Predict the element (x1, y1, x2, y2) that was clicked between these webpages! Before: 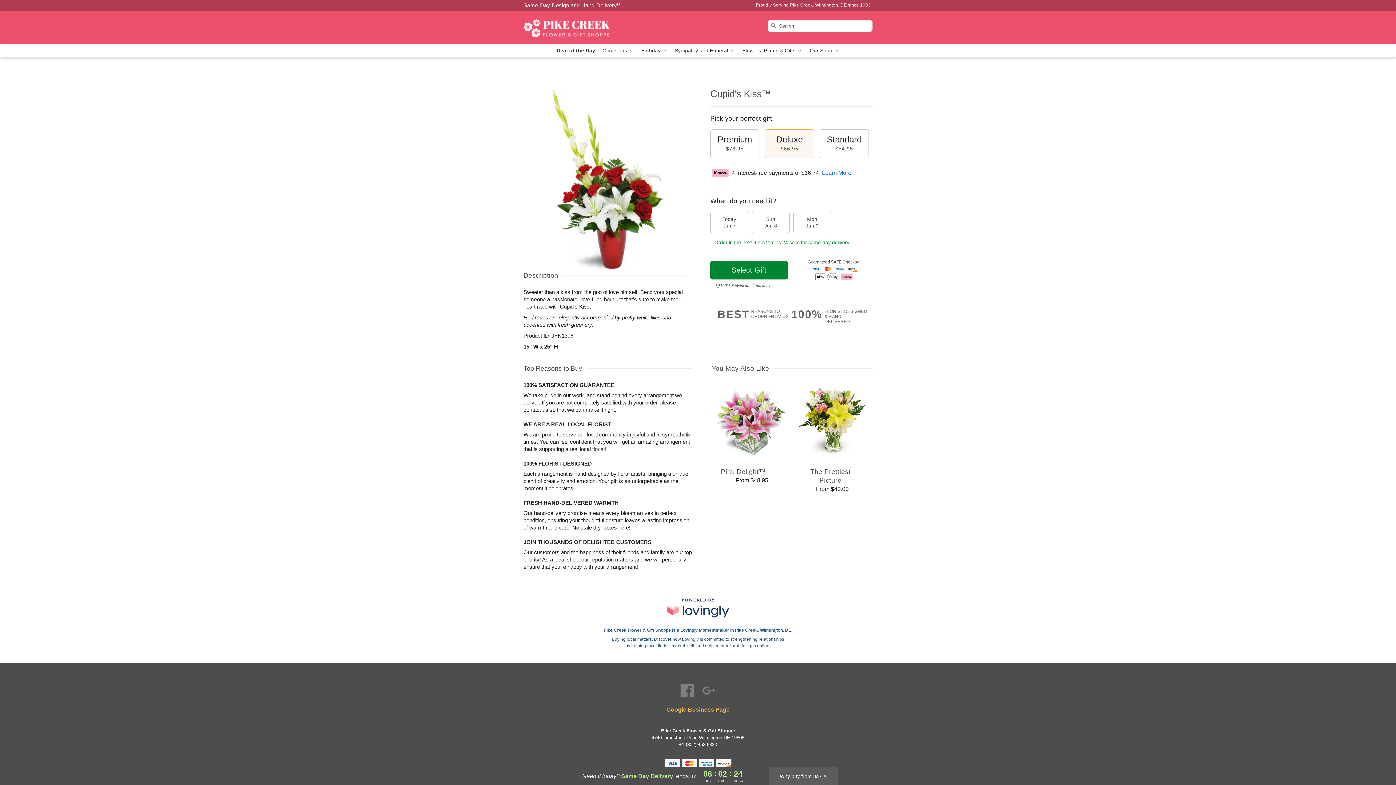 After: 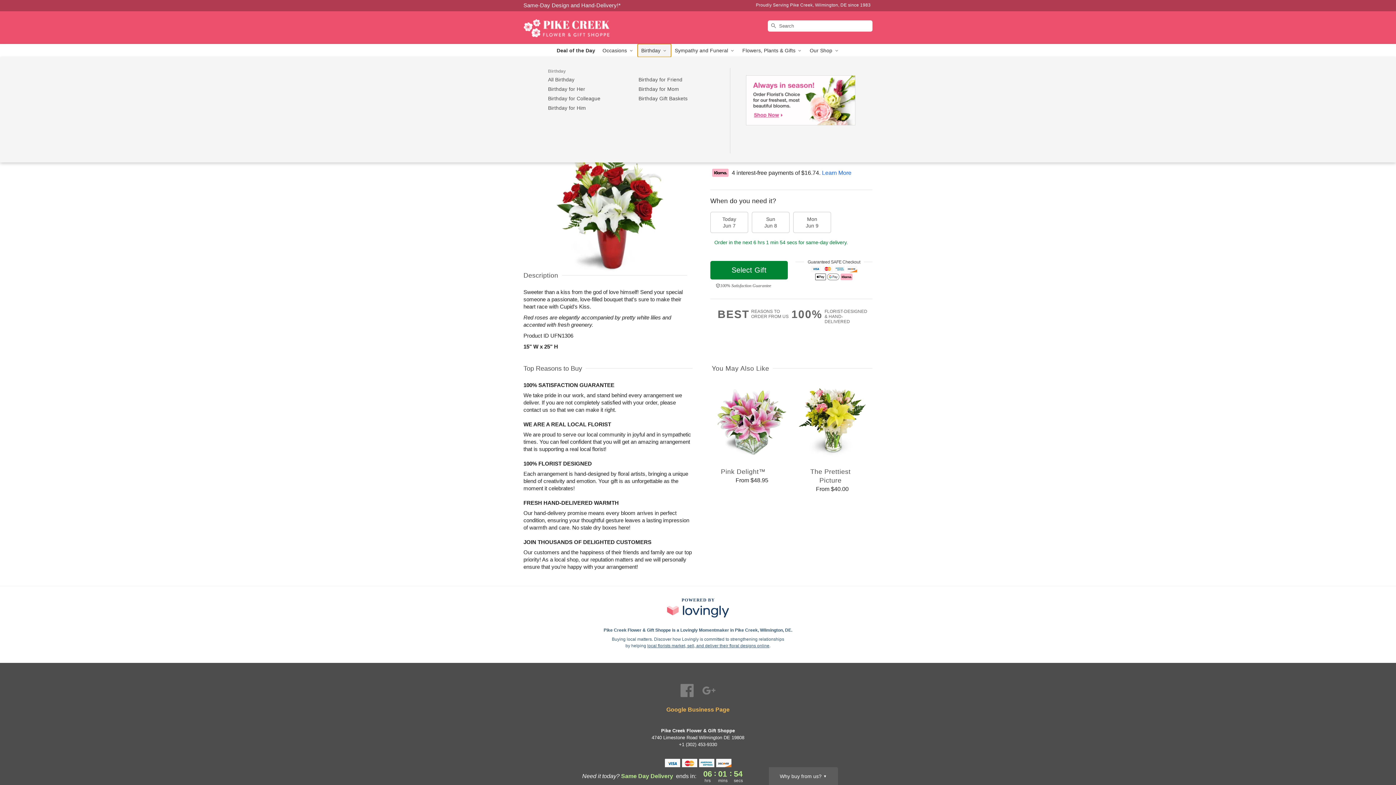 Action: label: Birthday  bbox: (637, 44, 671, 57)